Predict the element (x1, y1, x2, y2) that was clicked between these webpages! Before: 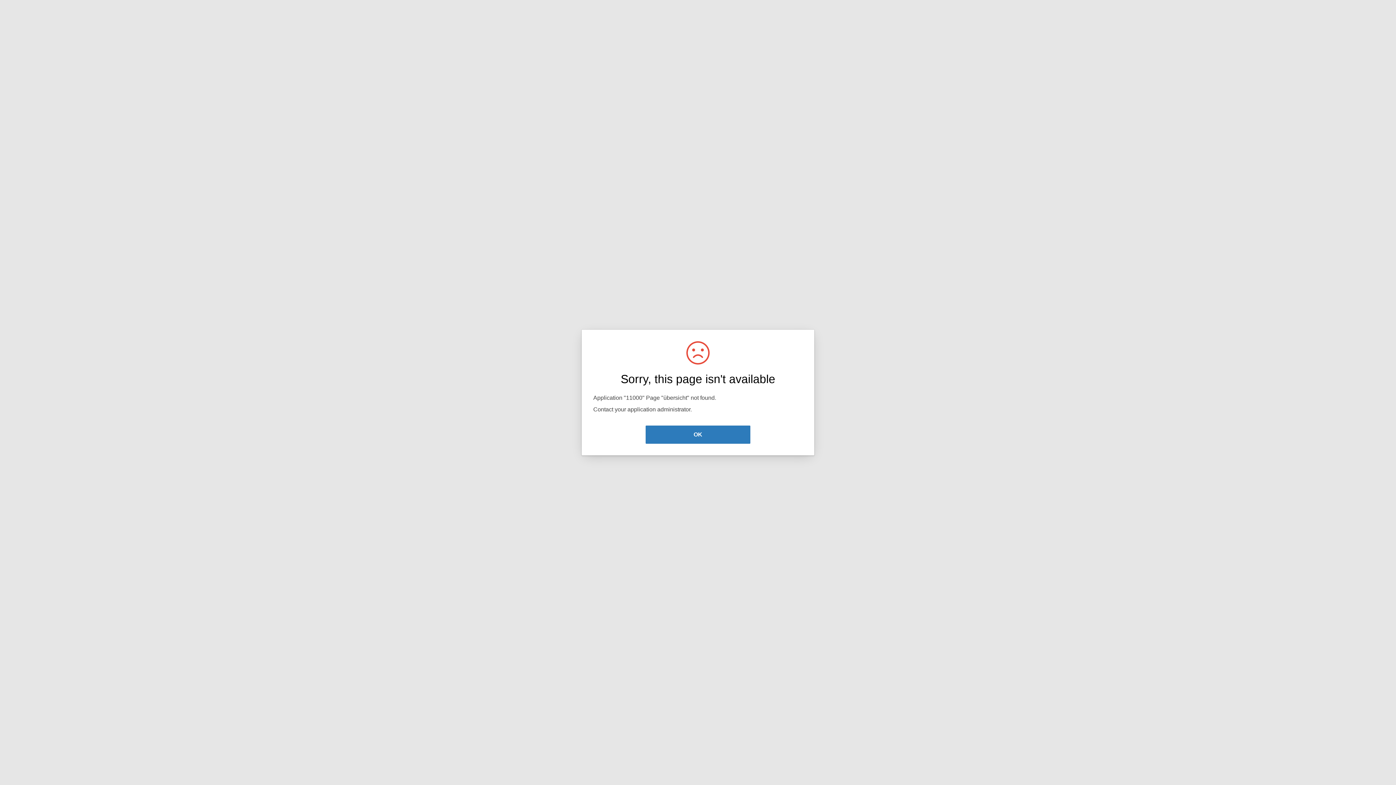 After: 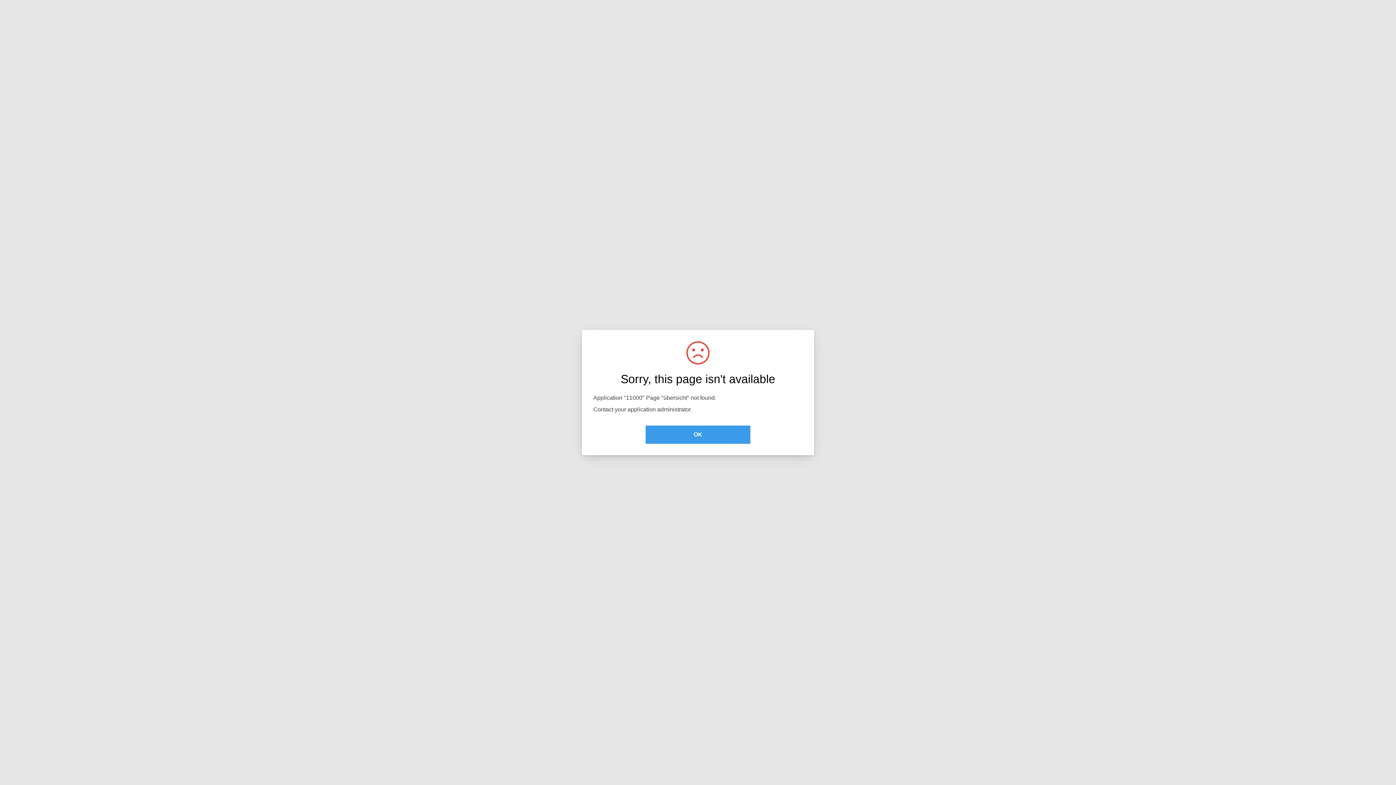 Action: label: OK bbox: (645, 425, 750, 444)